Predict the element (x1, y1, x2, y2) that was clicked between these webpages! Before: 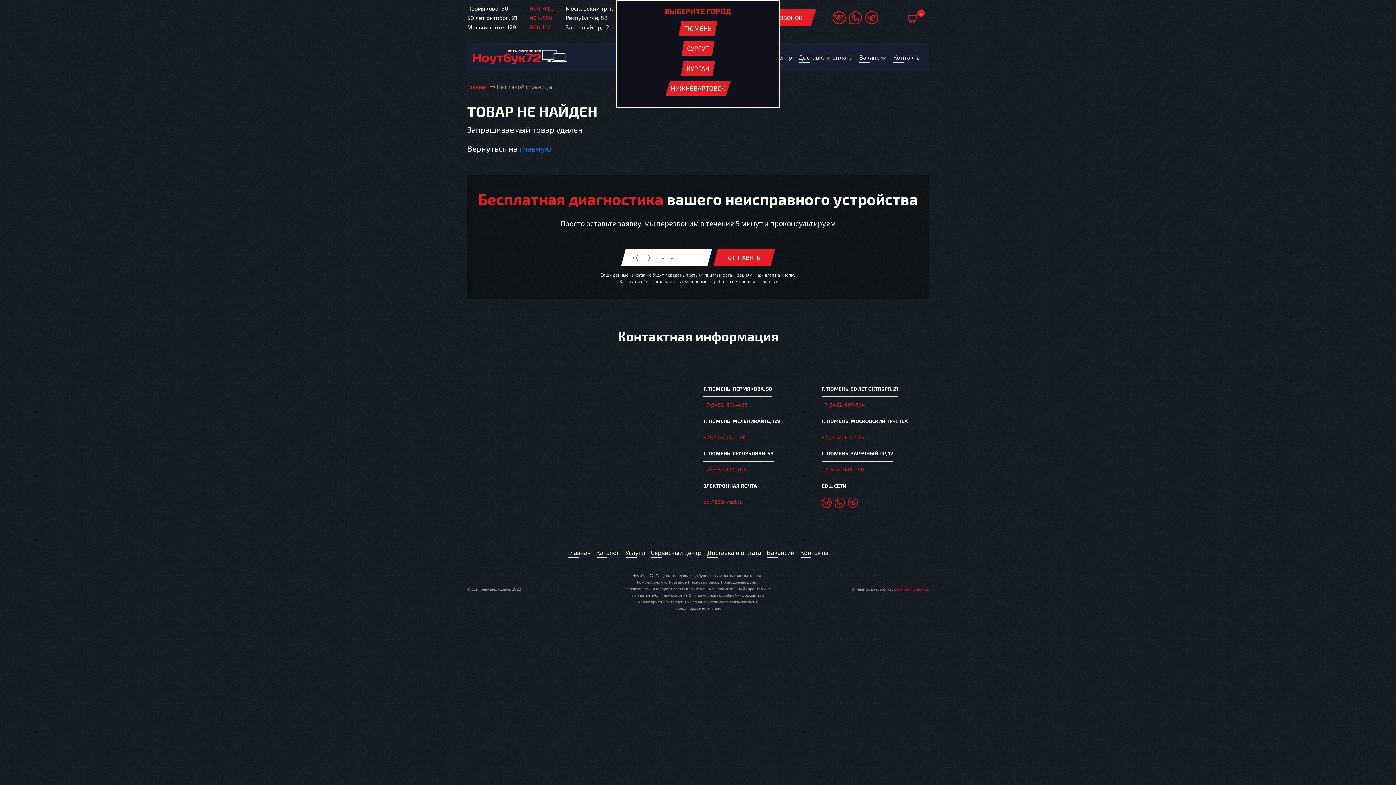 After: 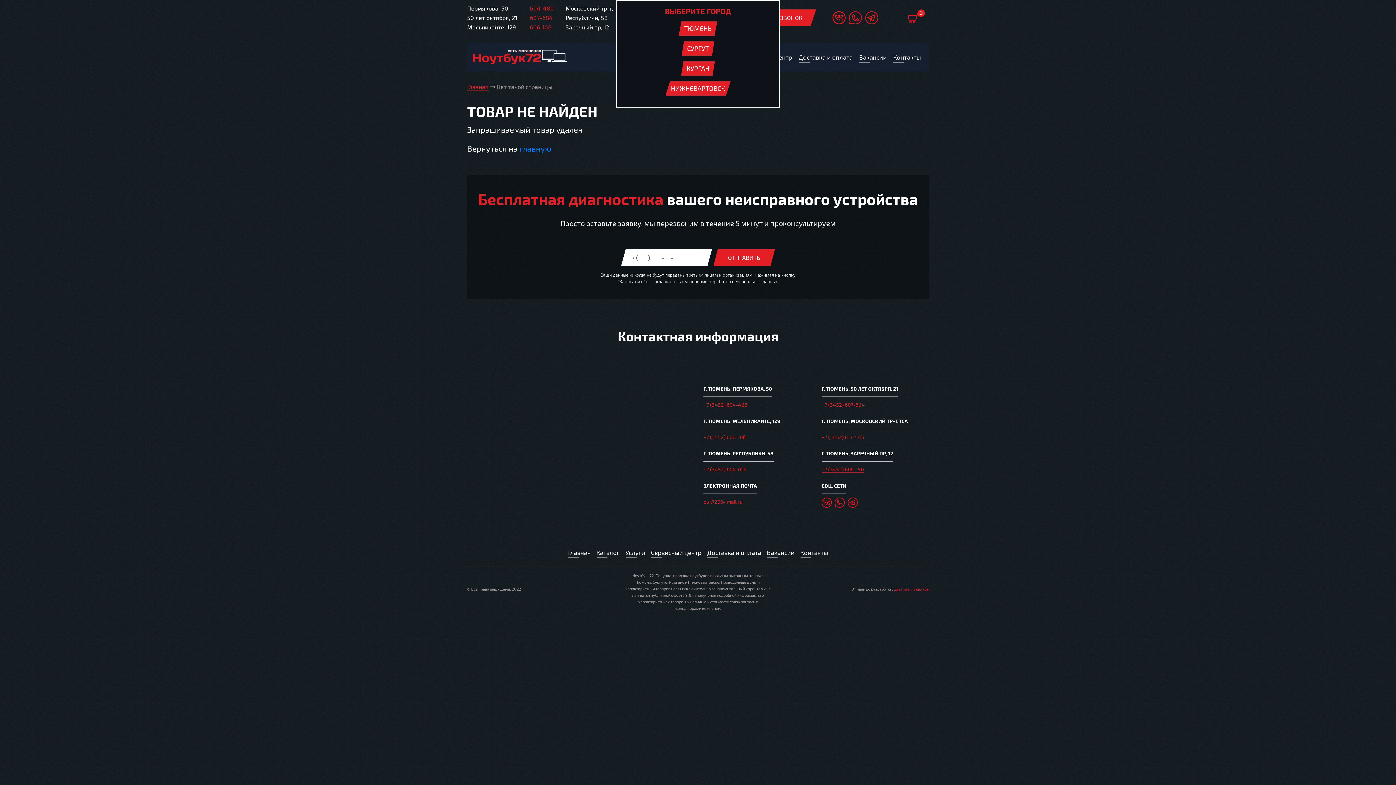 Action: label: +7 (3452) 606-150 bbox: (821, 466, 864, 472)